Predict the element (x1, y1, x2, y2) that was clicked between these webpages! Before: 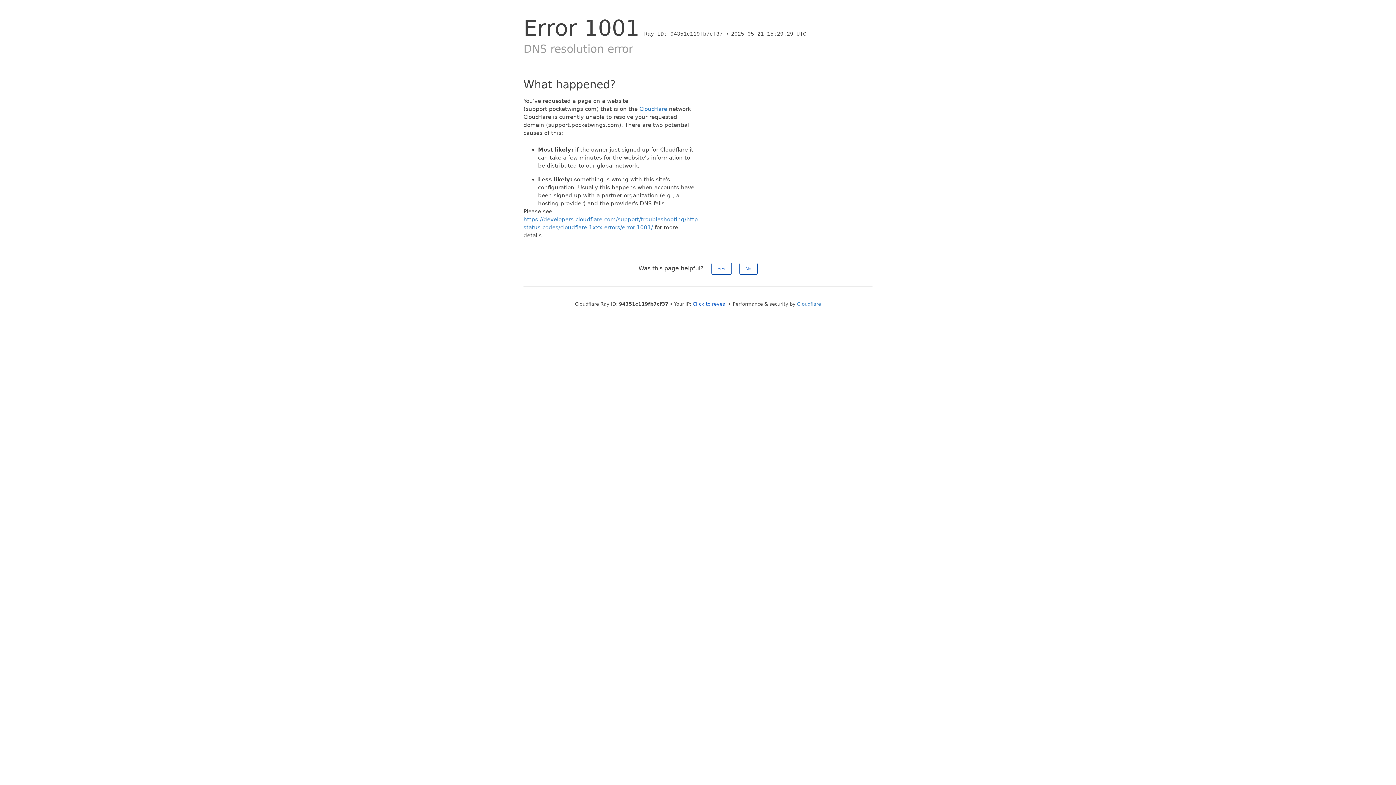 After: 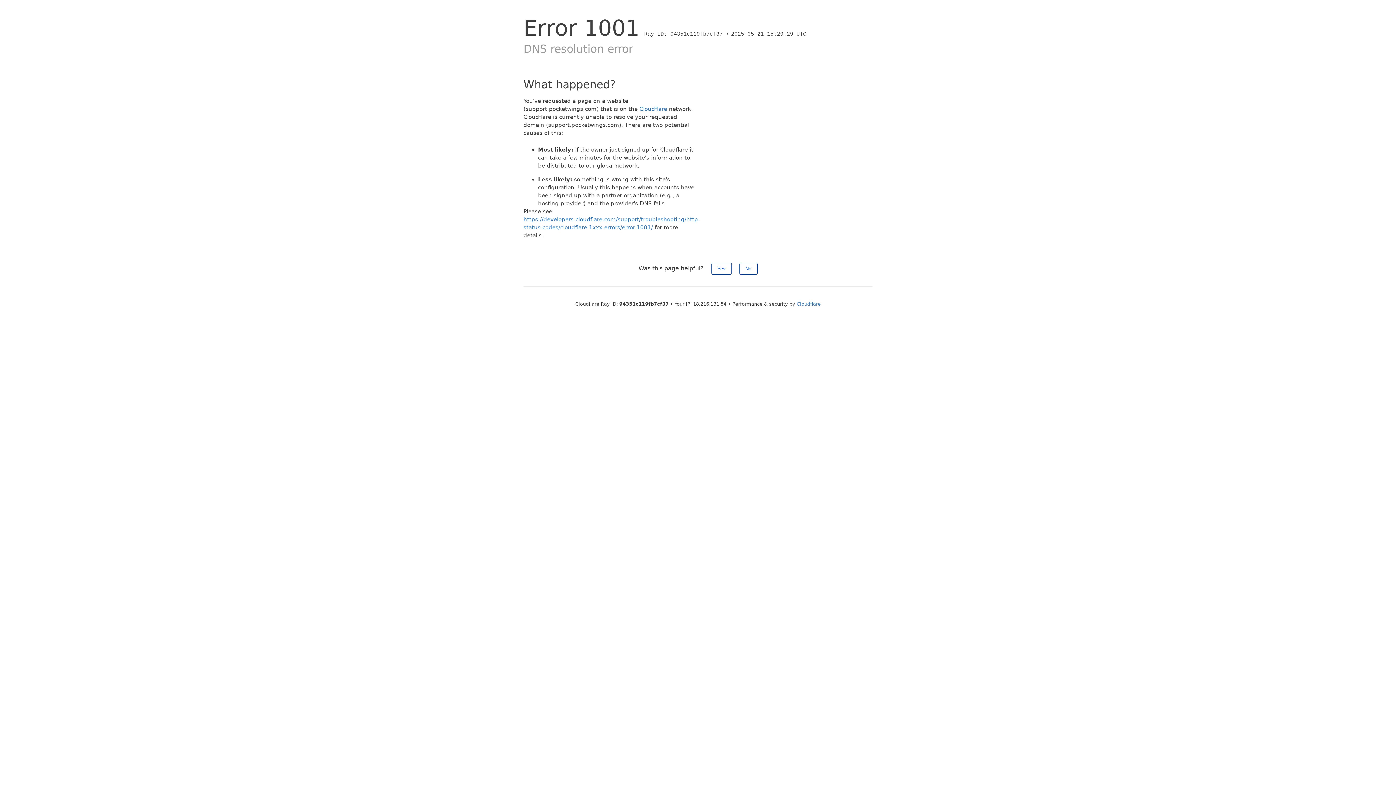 Action: label: Click to reveal bbox: (692, 301, 727, 306)